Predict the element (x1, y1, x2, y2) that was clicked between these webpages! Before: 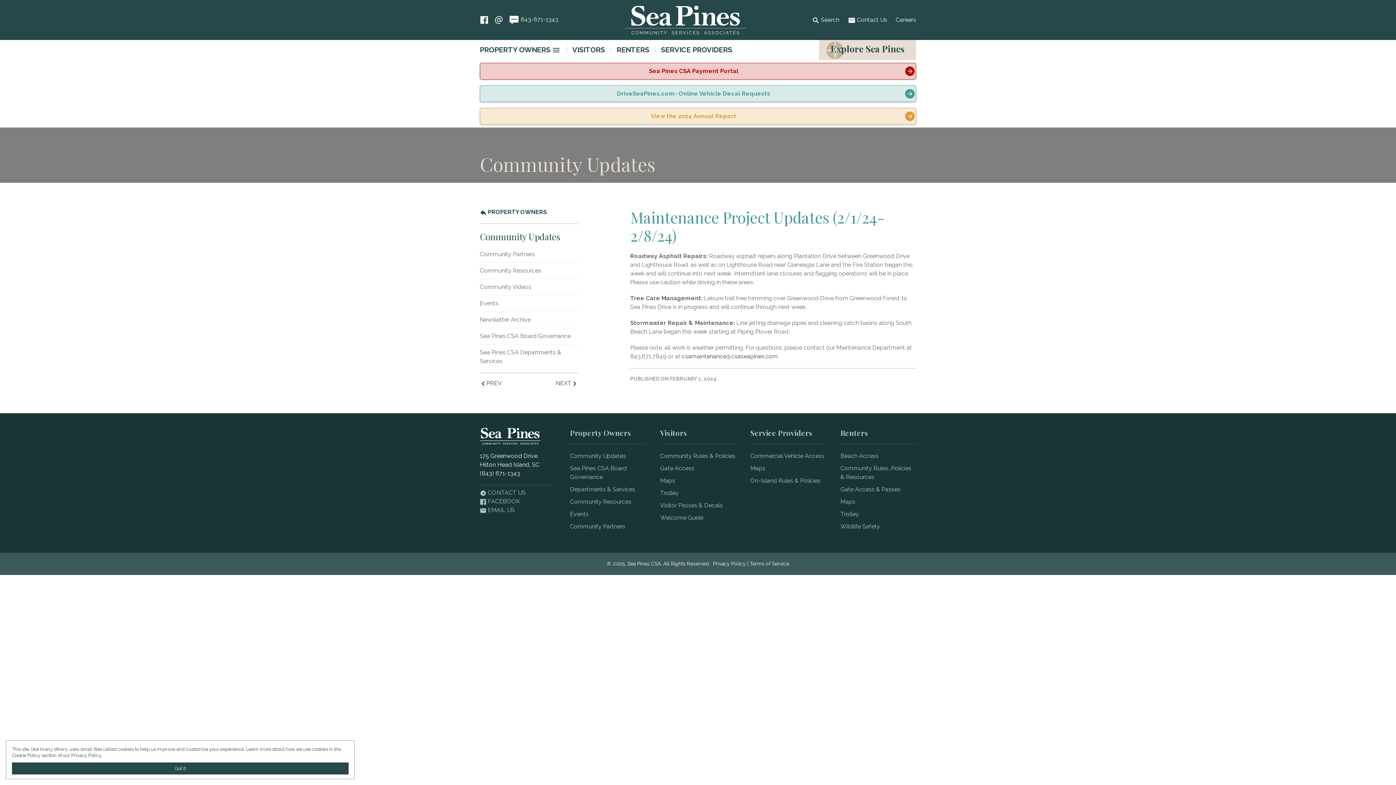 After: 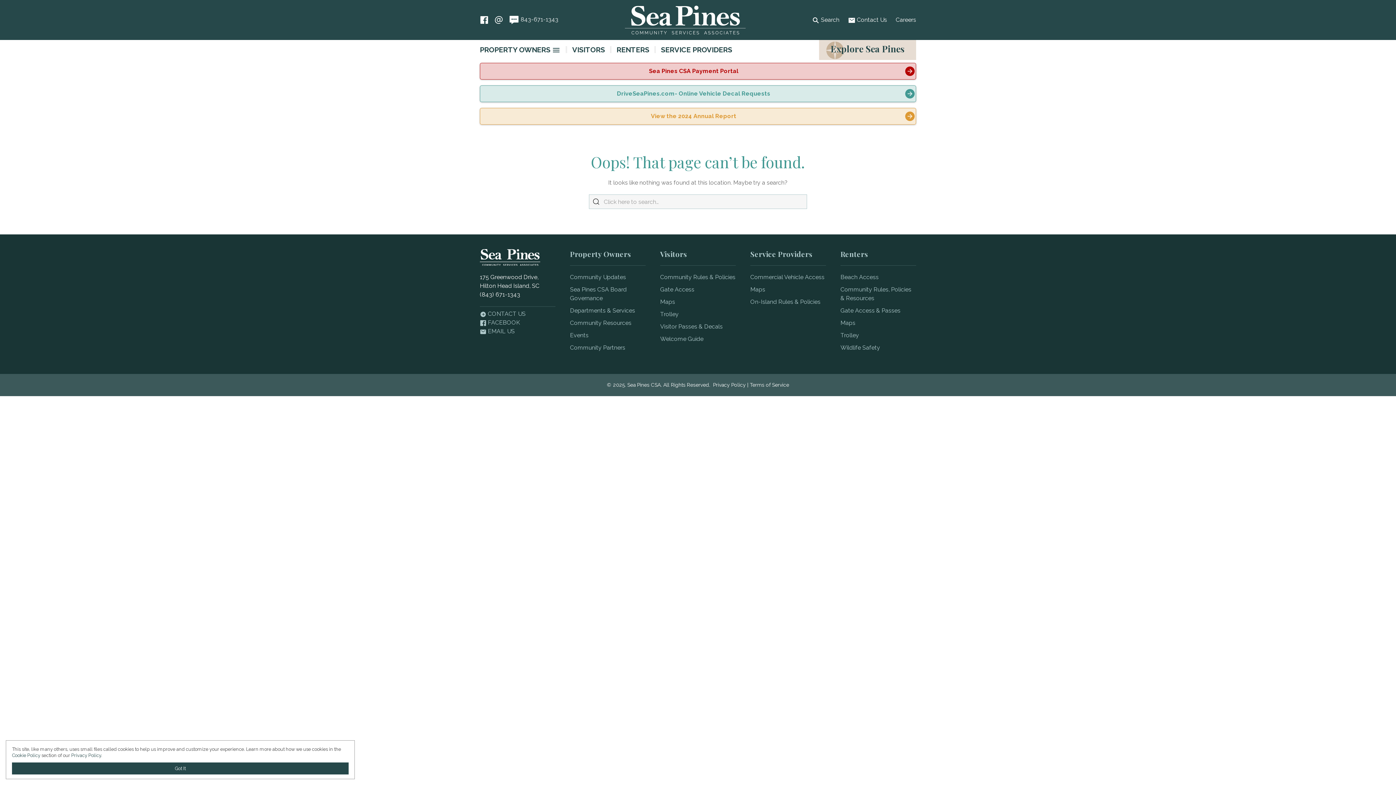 Action: label: On-Island Rules & Policies bbox: (750, 477, 820, 484)